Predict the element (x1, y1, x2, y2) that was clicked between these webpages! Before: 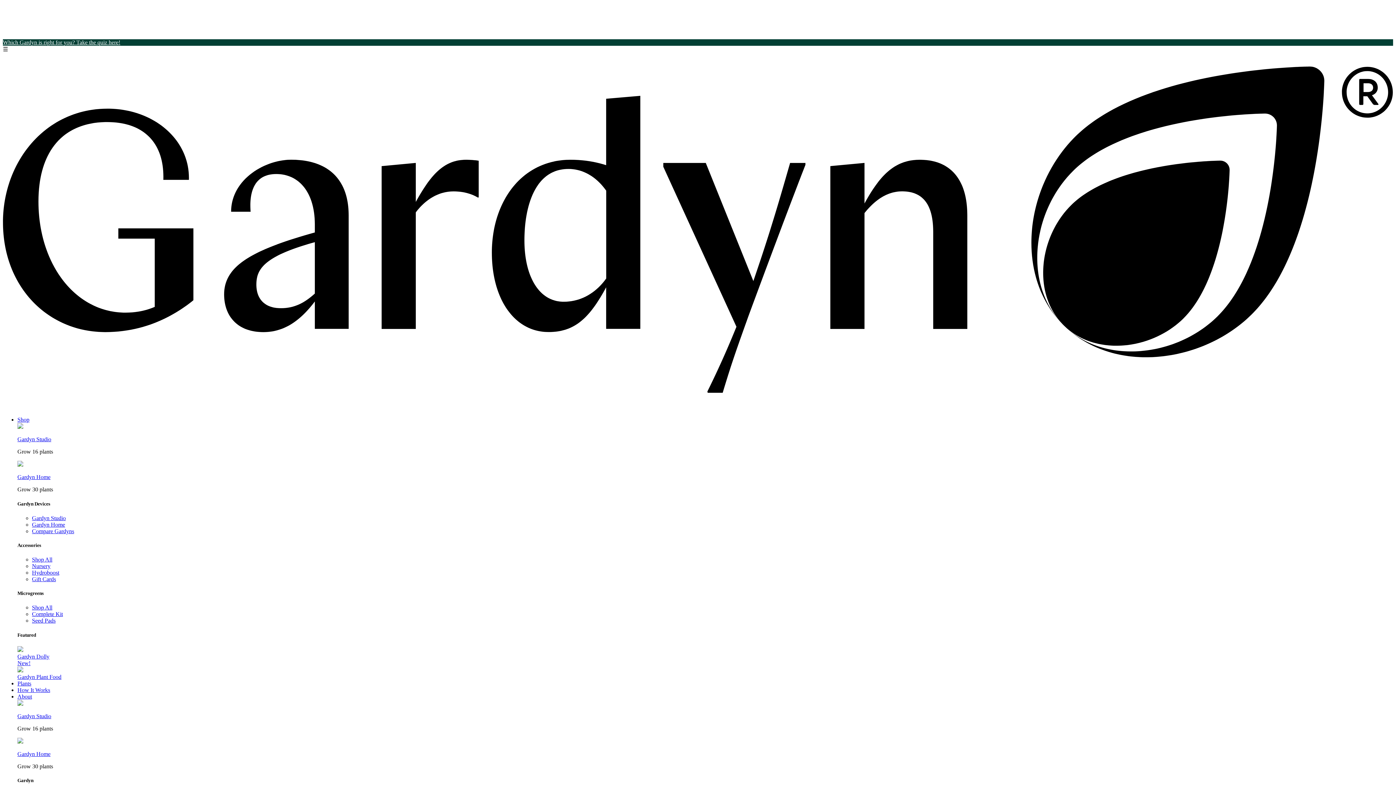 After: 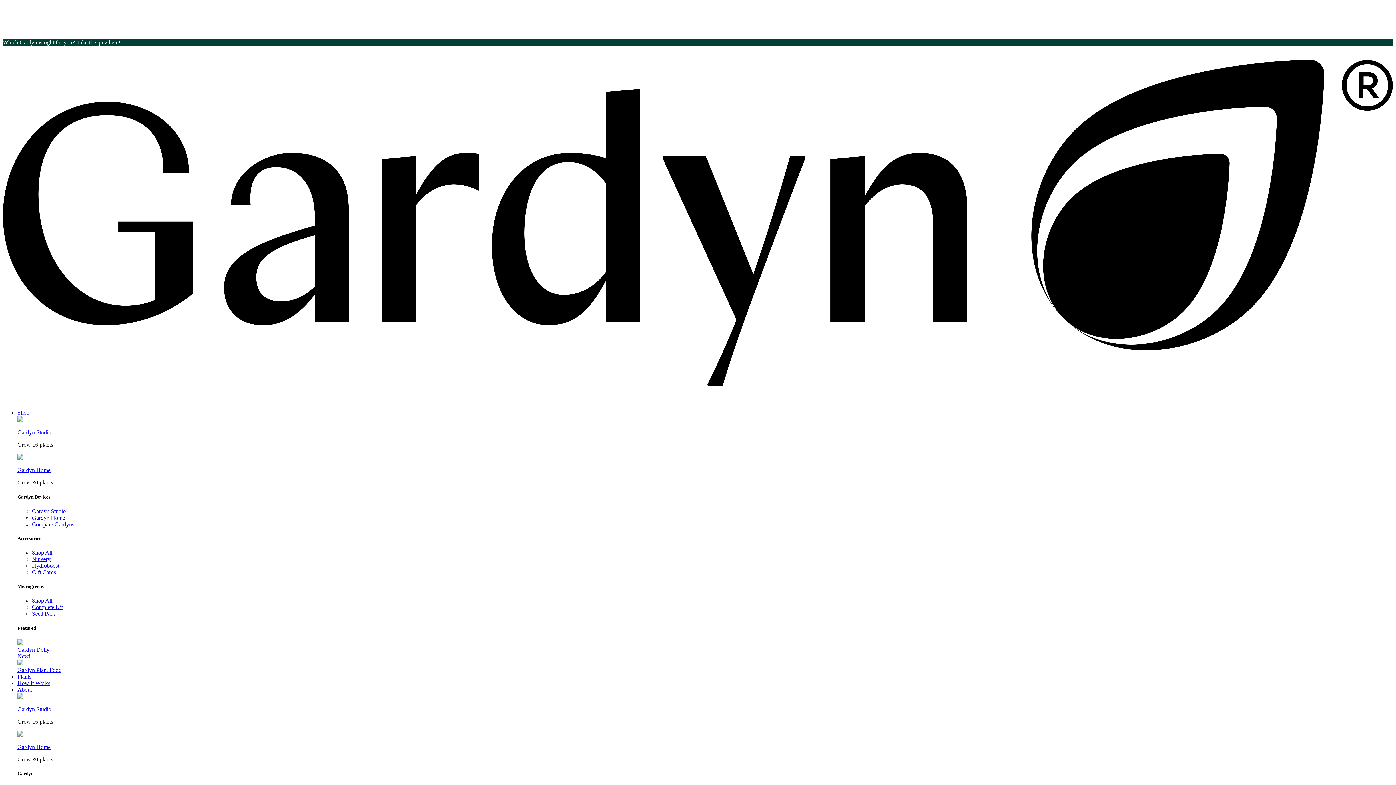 Action: bbox: (32, 515, 65, 521) label: Gardyn Studio